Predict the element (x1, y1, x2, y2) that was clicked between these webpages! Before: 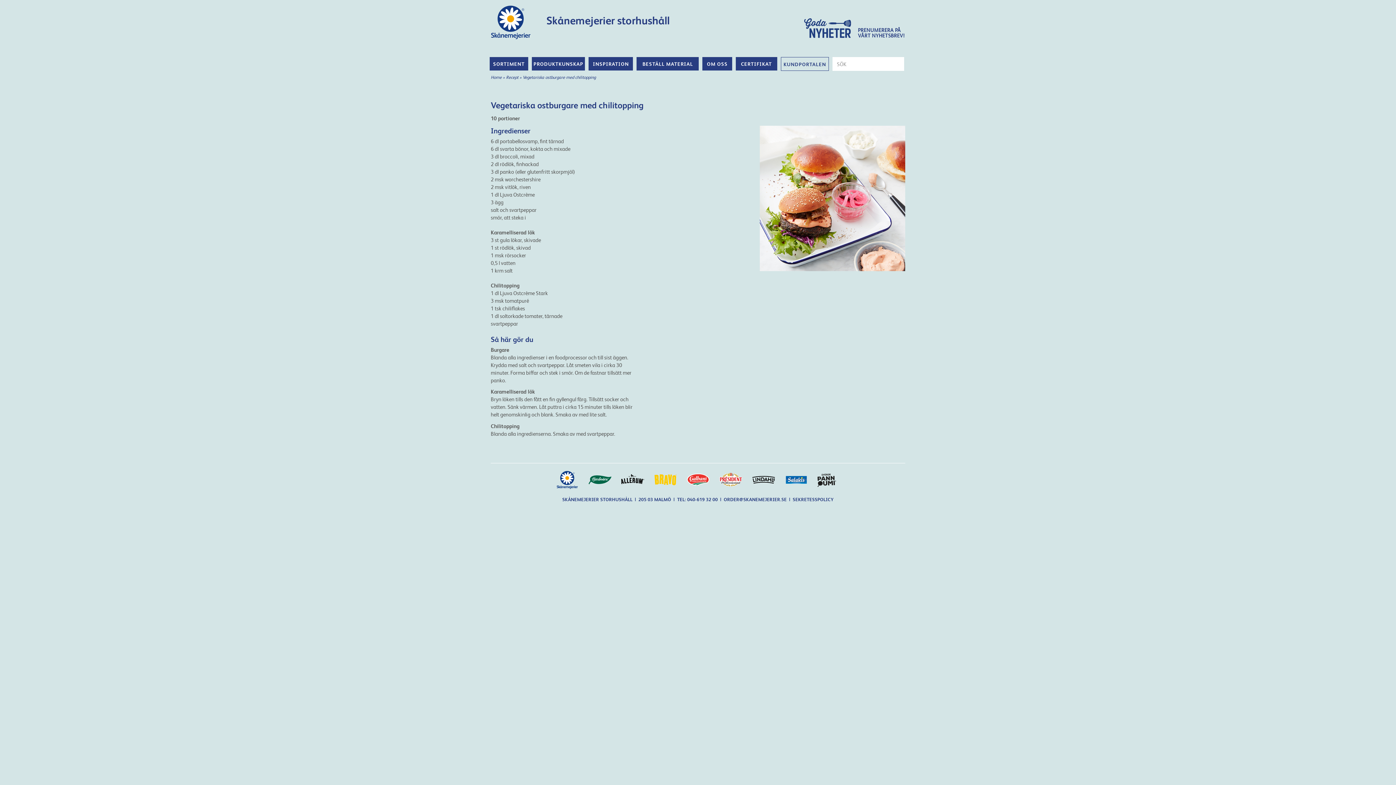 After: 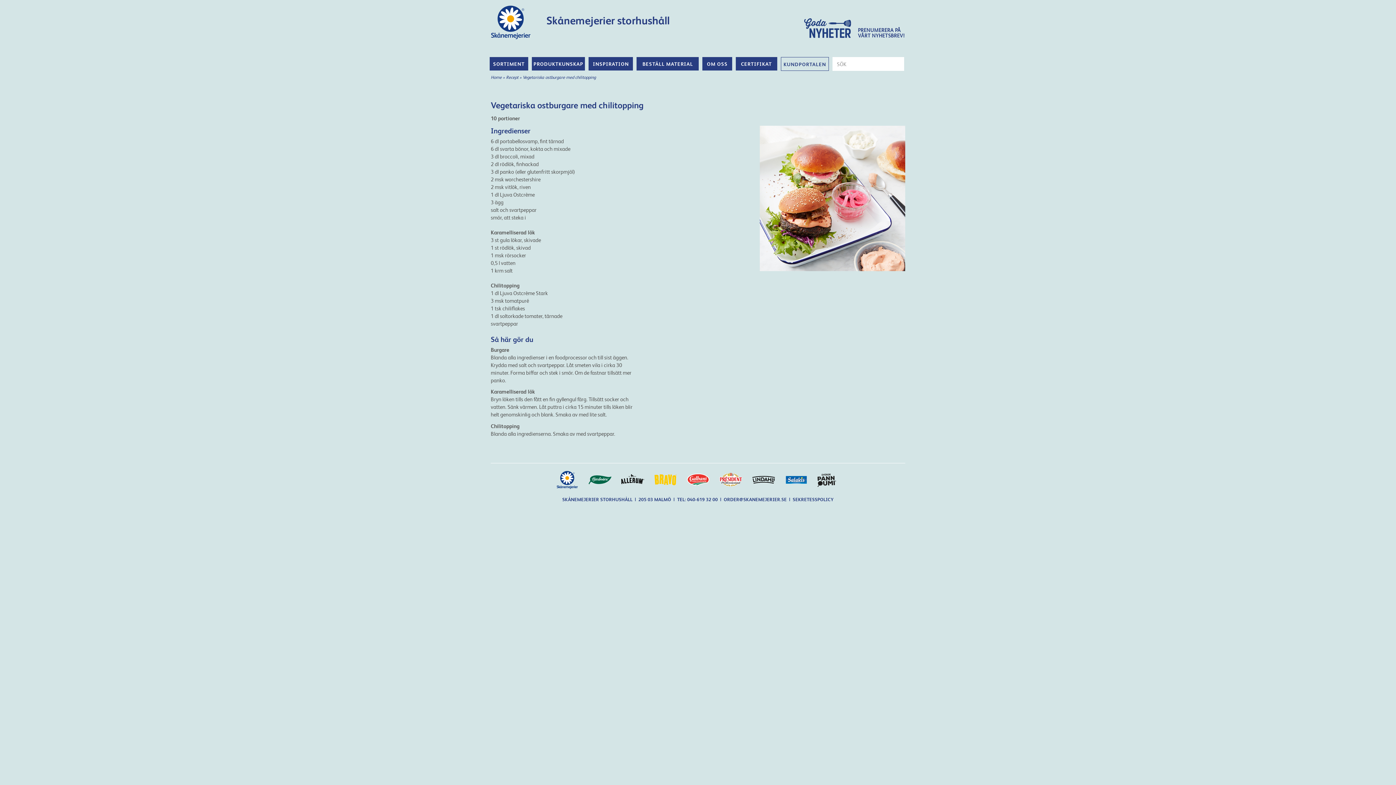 Action: bbox: (784, 470, 808, 489)